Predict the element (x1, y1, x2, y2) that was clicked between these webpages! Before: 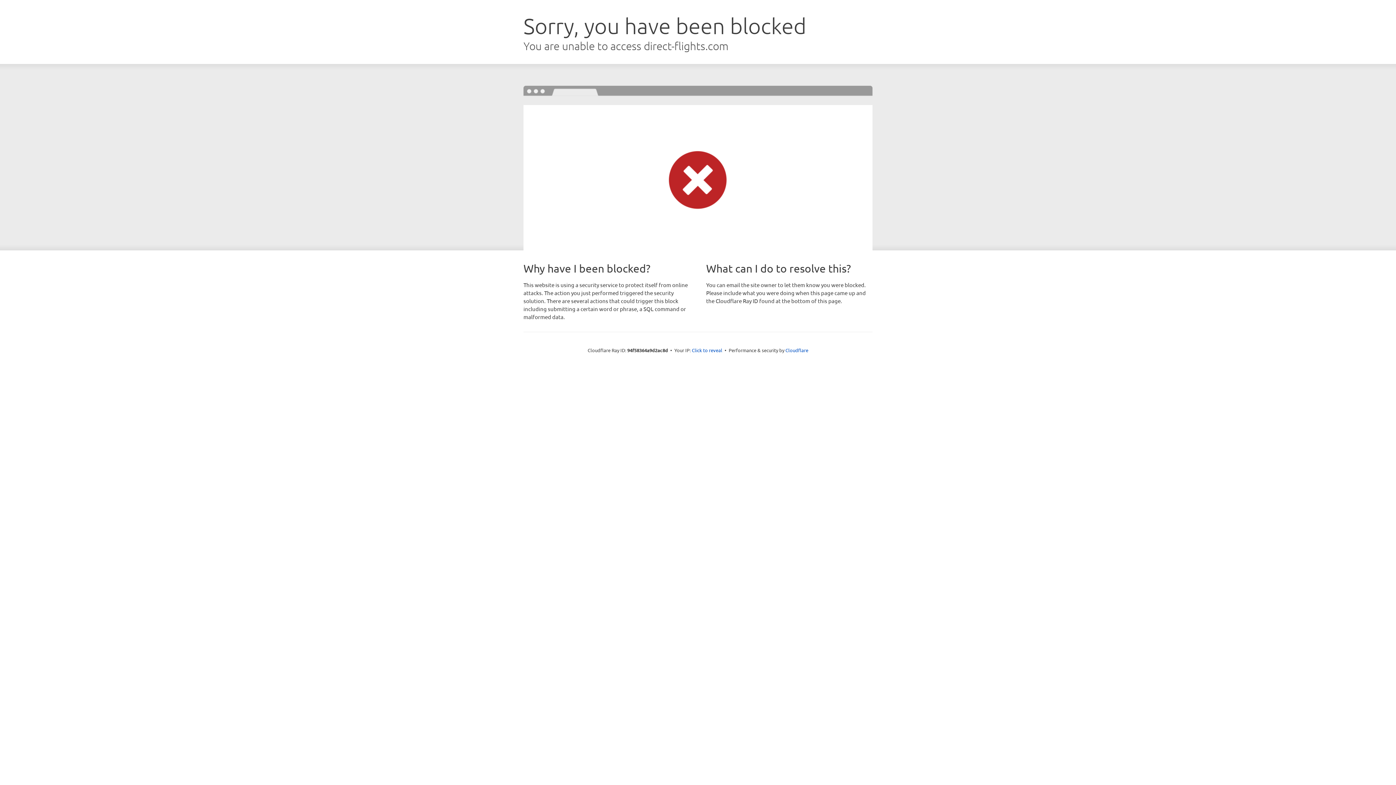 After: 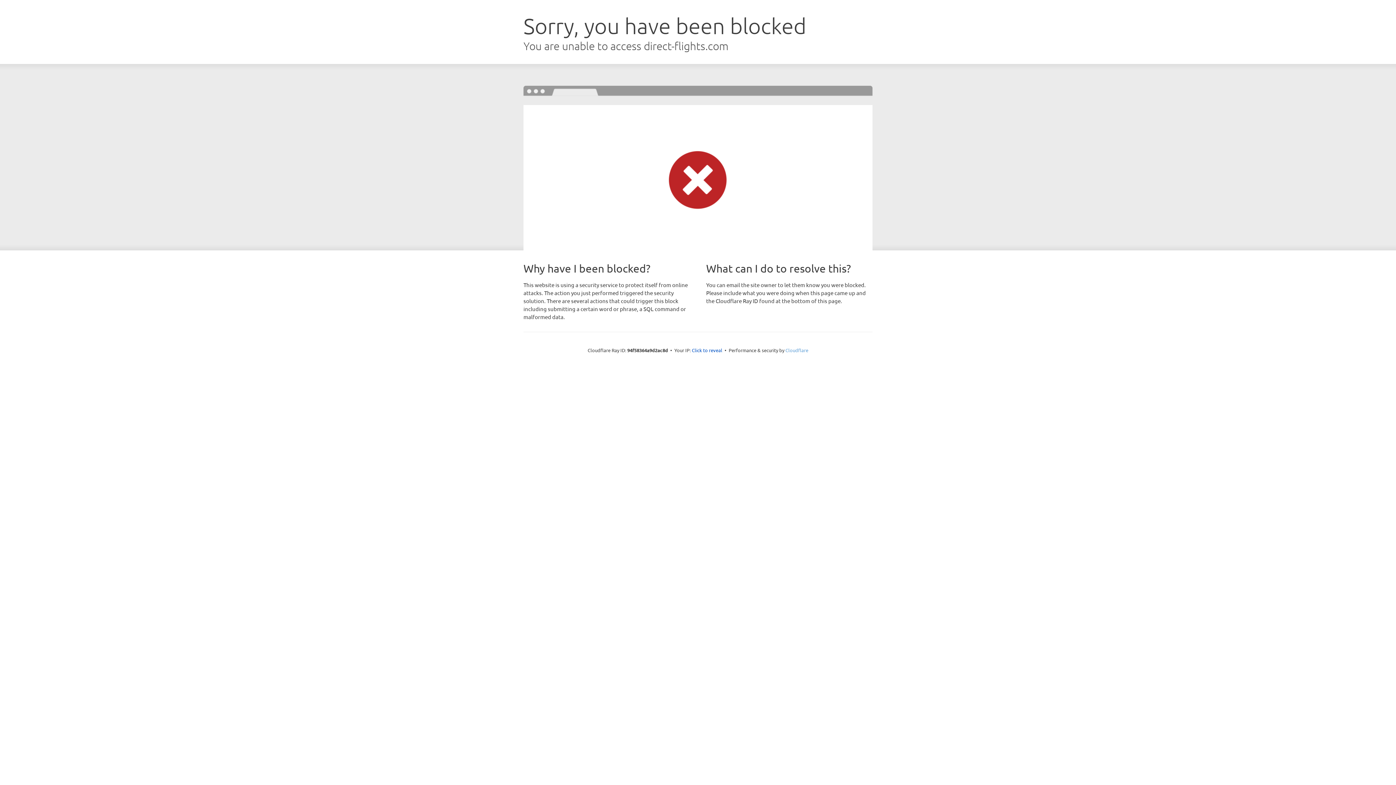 Action: bbox: (785, 347, 808, 353) label: Cloudflare